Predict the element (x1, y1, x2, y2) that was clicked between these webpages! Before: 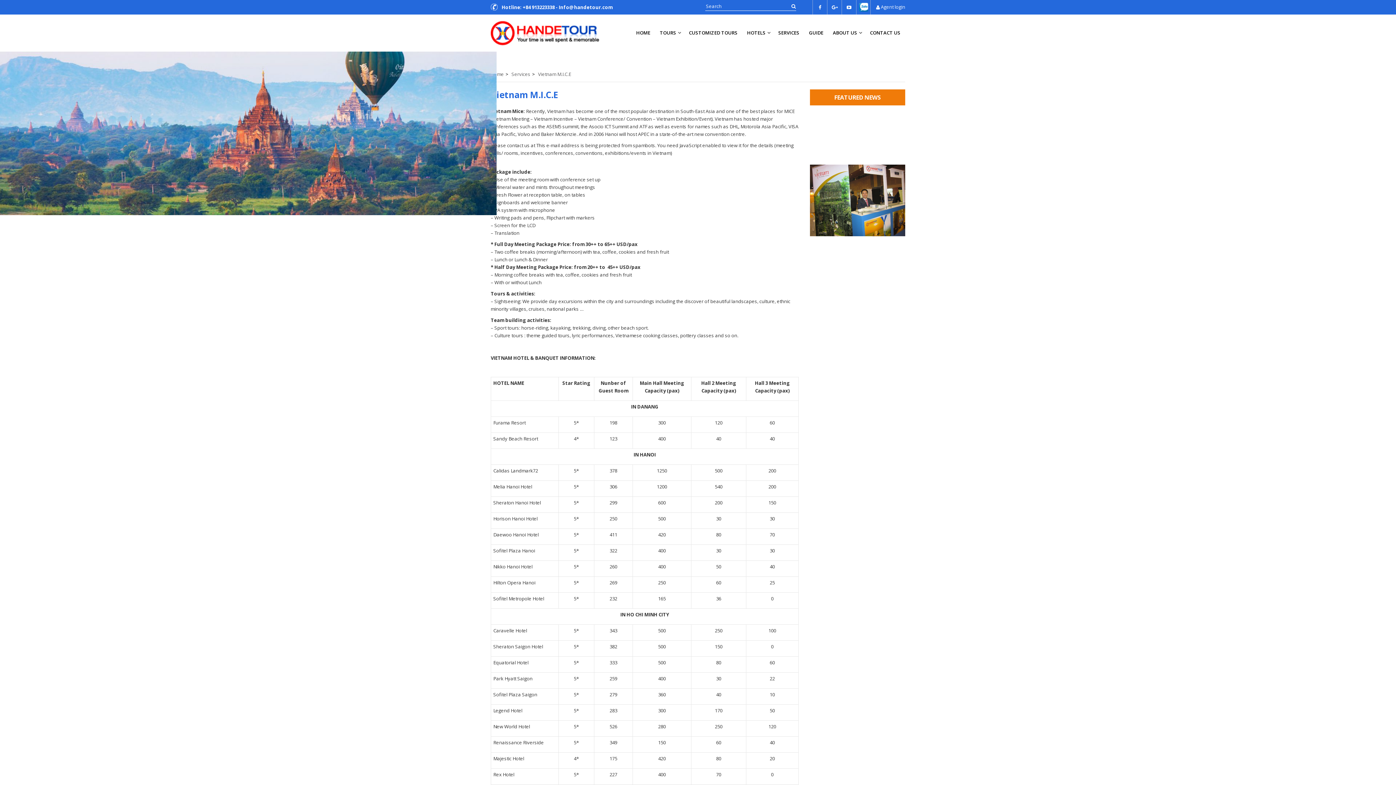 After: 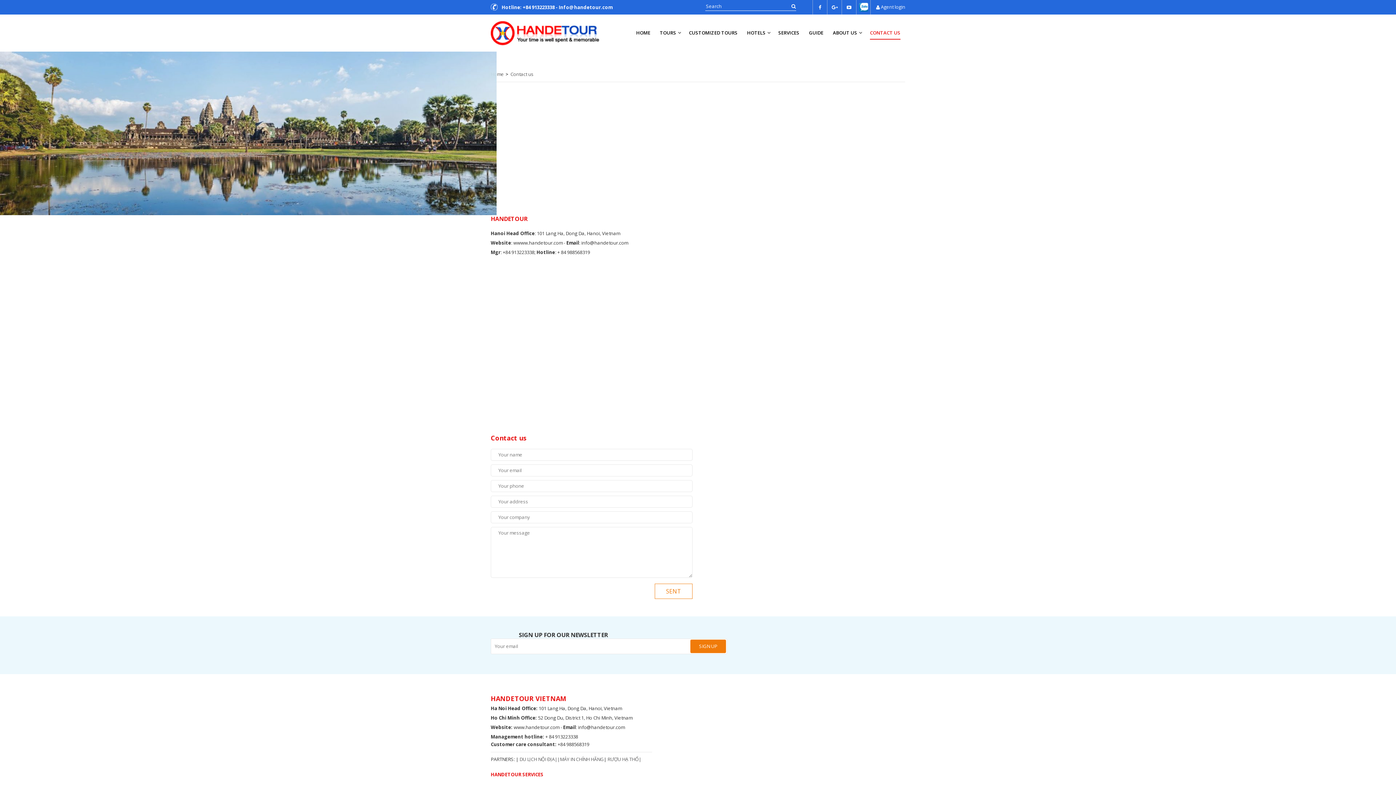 Action: label: CONTACT US bbox: (870, 29, 900, 36)